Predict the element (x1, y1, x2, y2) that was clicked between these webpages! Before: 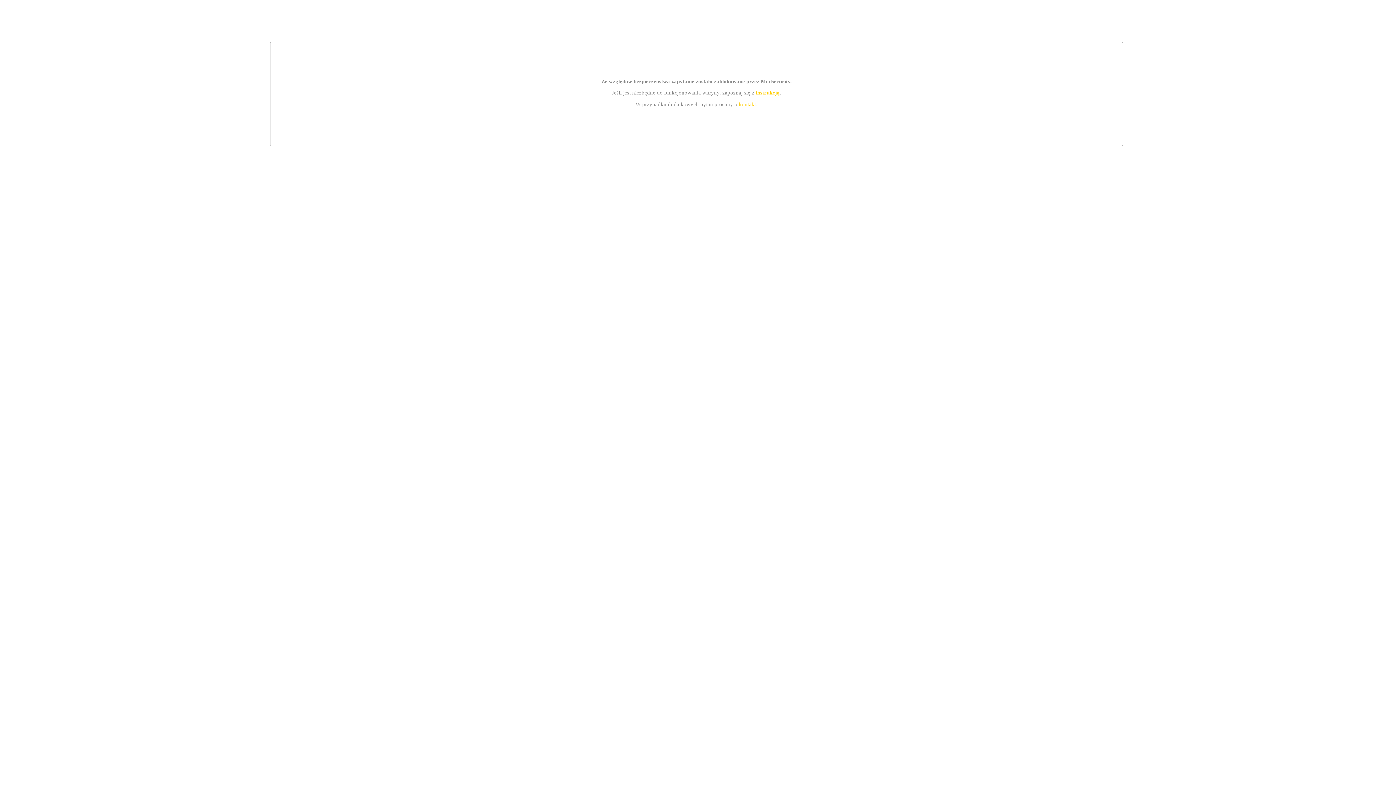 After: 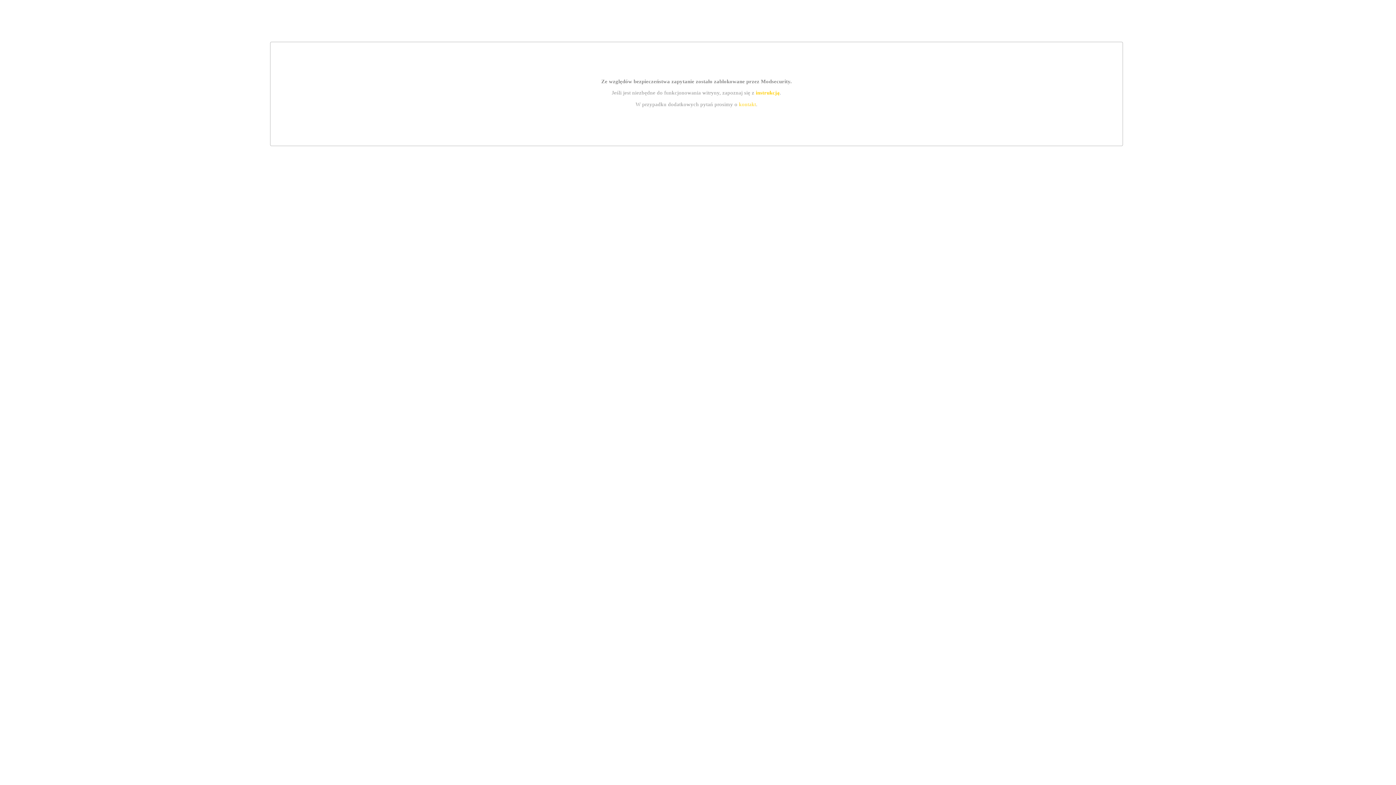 Action: bbox: (739, 101, 756, 107) label: kontakt